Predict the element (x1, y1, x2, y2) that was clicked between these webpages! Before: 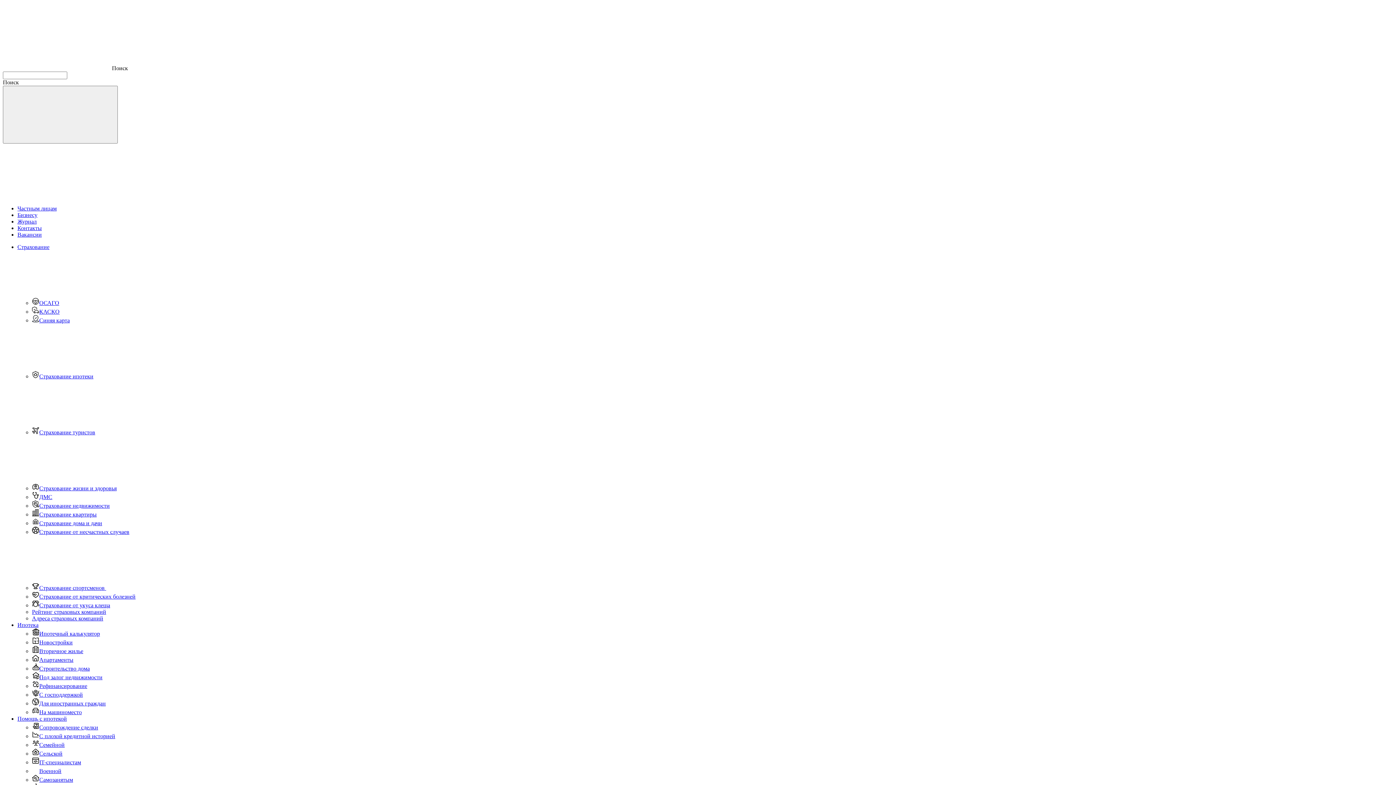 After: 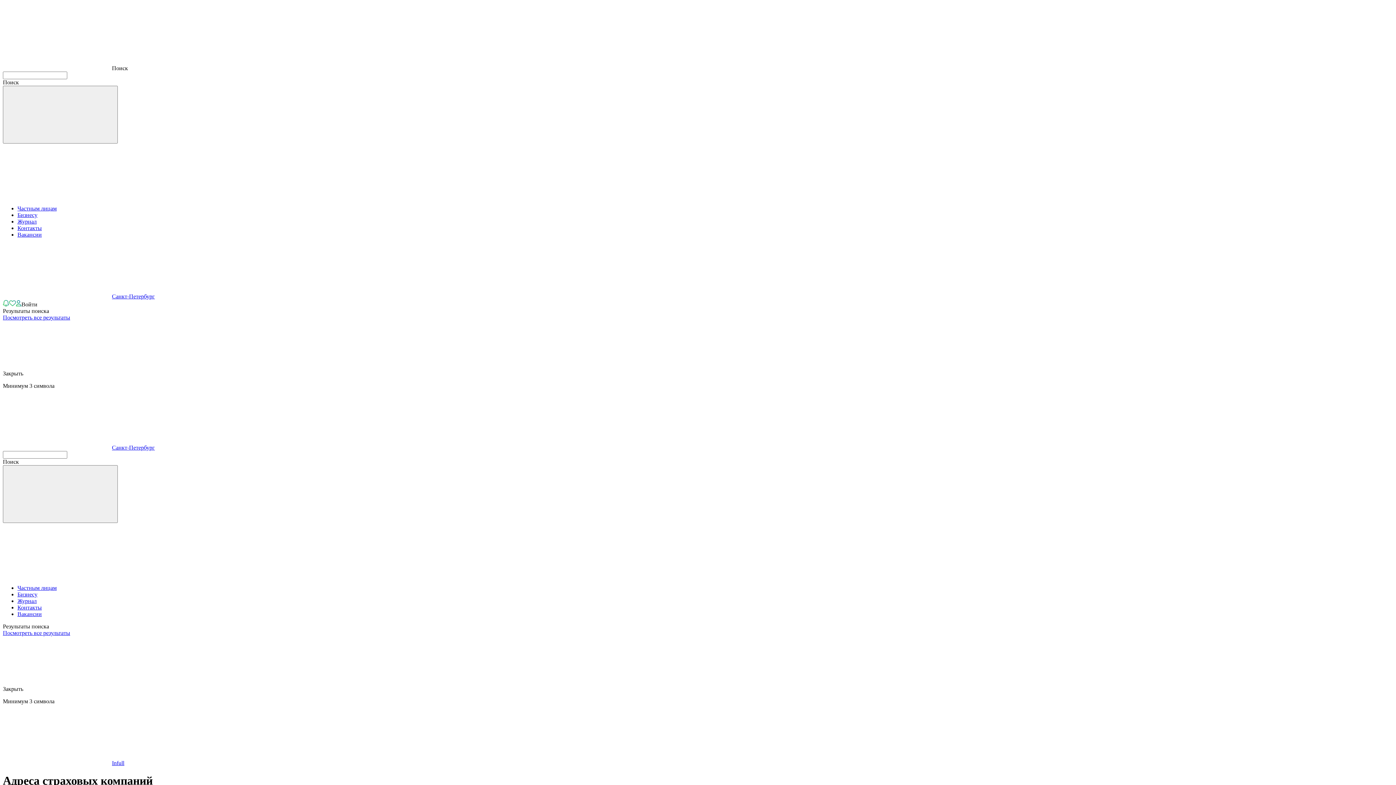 Action: label: Адреса страховых компаний bbox: (32, 615, 103, 621)